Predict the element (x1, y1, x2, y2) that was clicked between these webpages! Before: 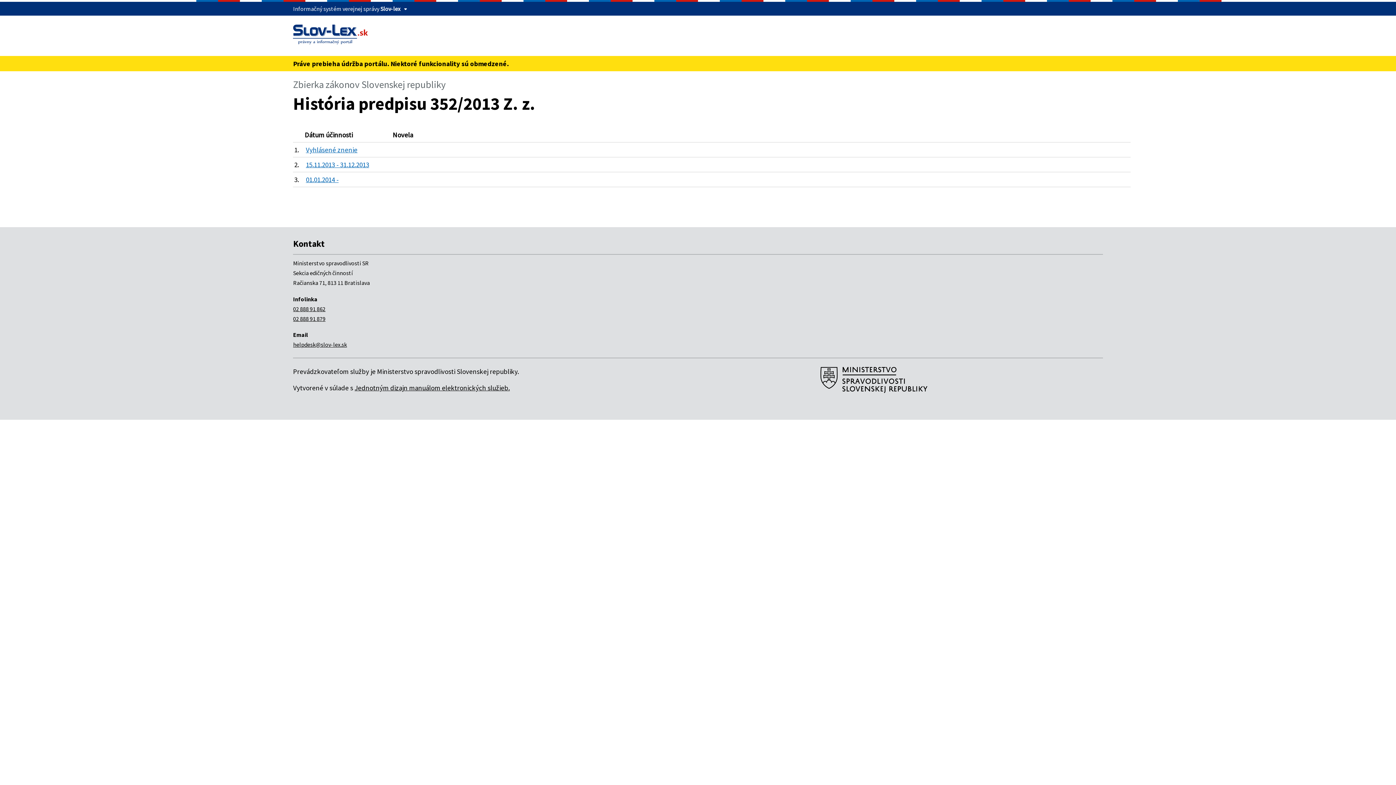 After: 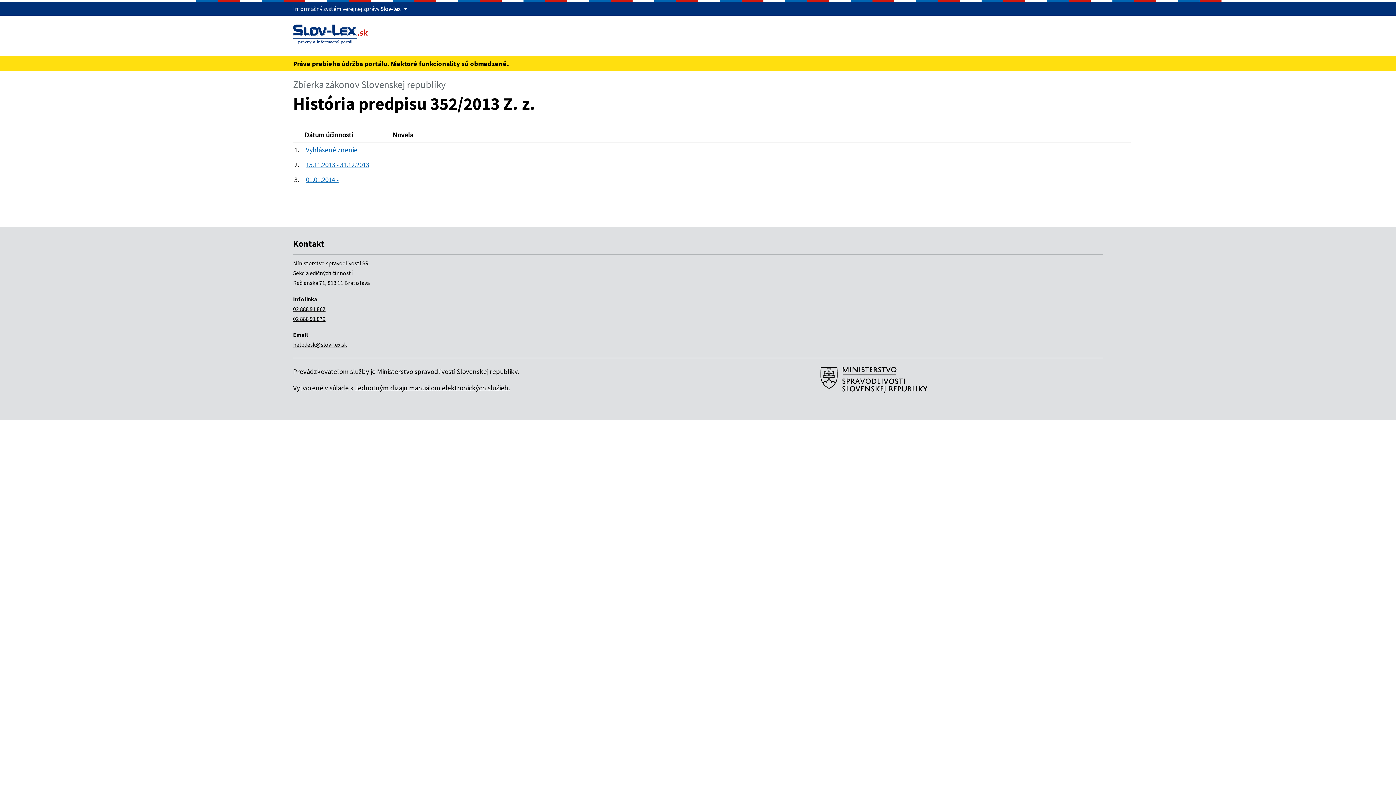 Action: bbox: (293, 341, 347, 348) label: helpdesk@slov-lex.sk